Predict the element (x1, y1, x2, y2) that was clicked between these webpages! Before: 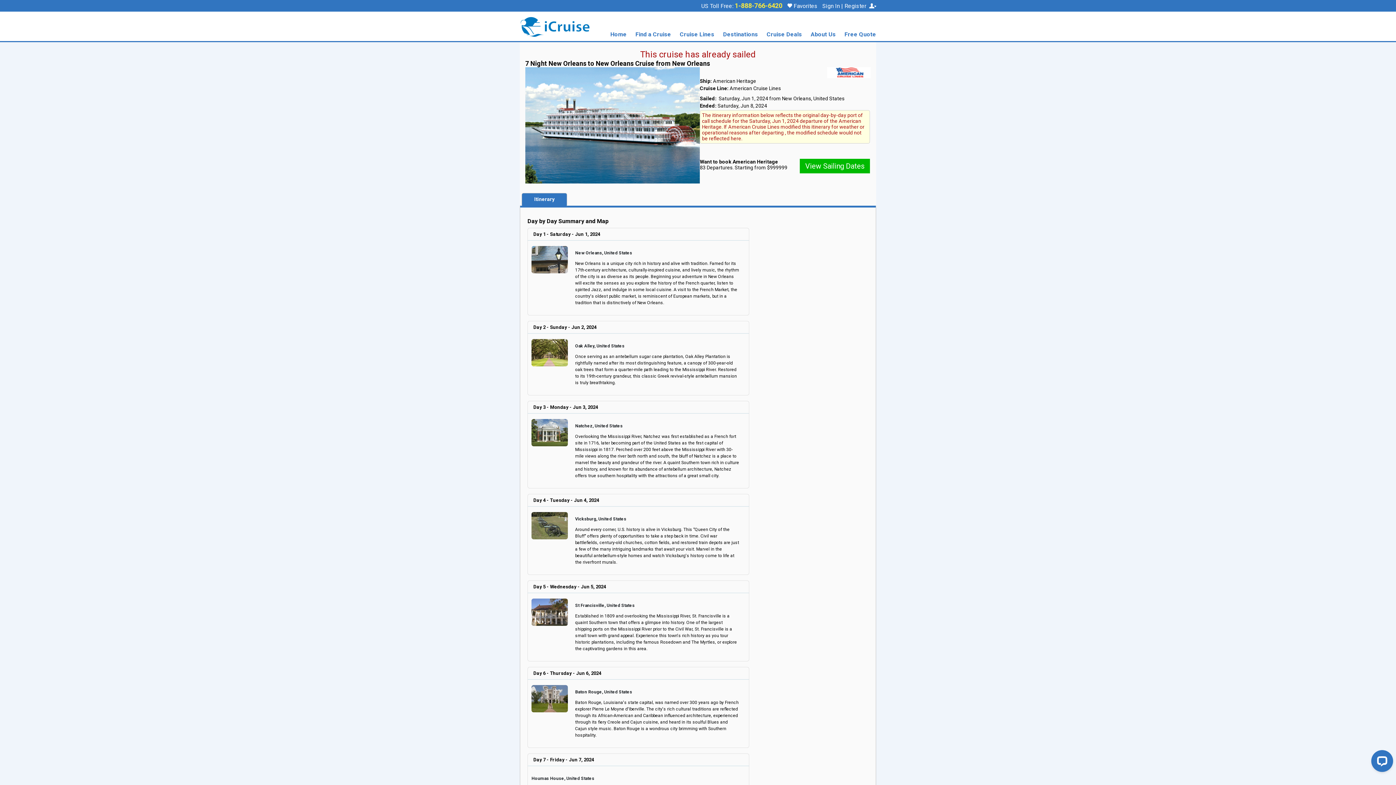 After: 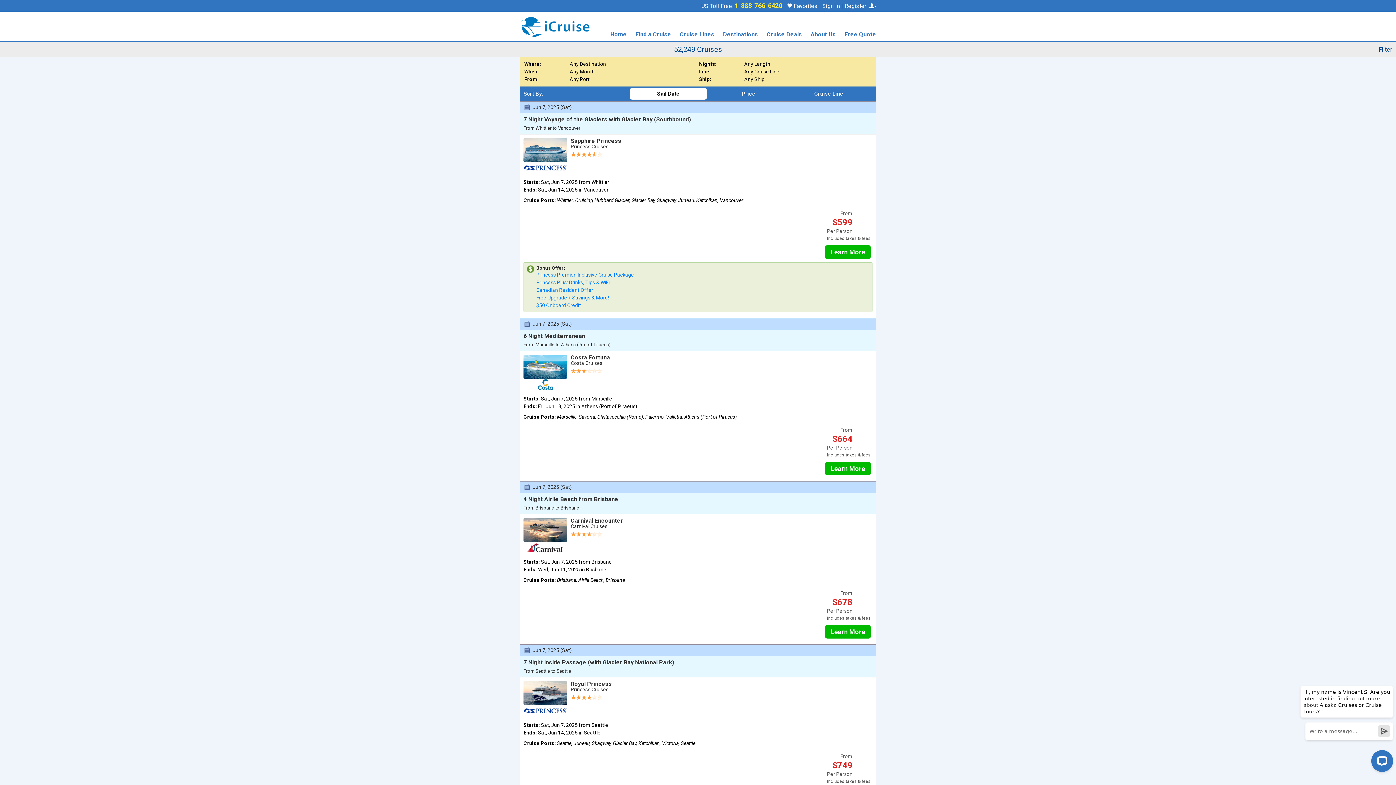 Action: bbox: (635, 31, 671, 41) label: Find a Cruise